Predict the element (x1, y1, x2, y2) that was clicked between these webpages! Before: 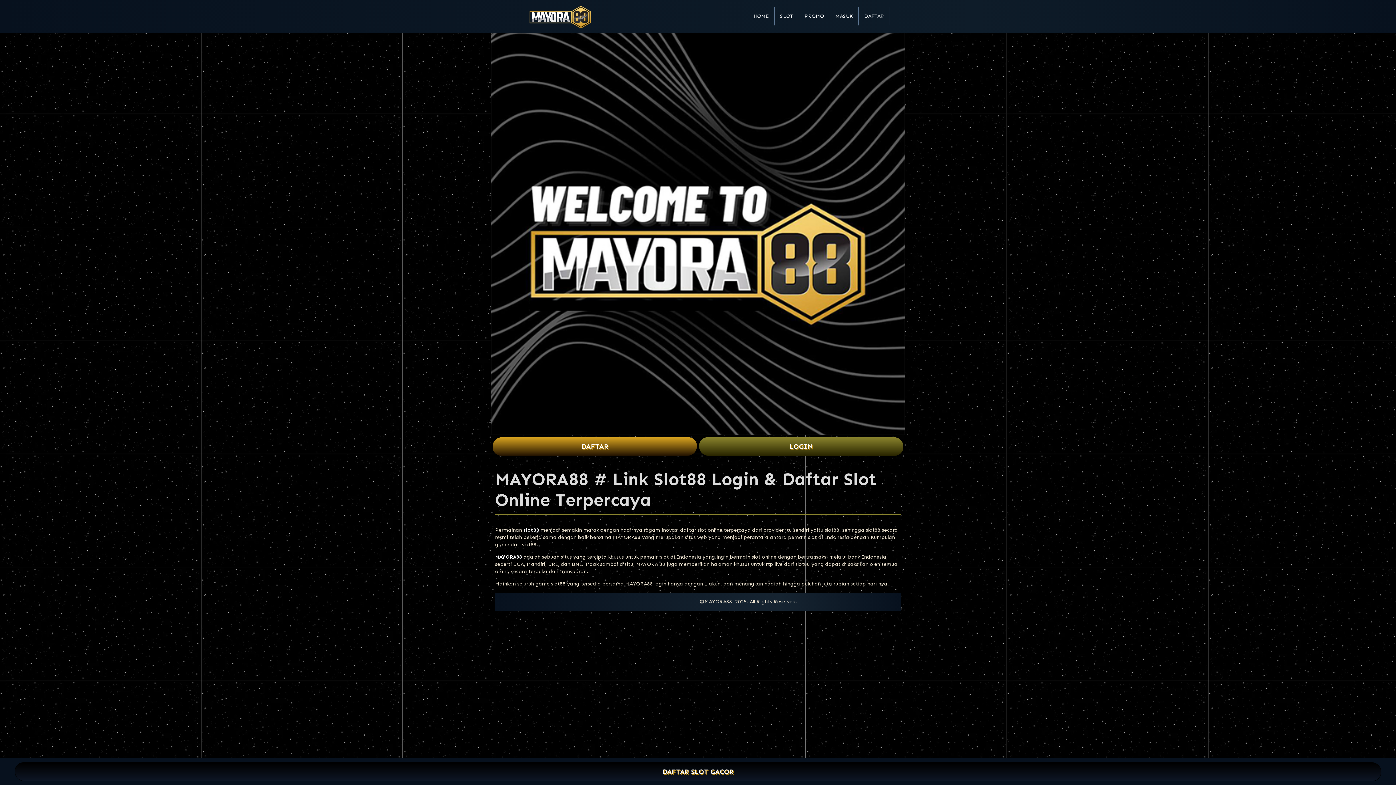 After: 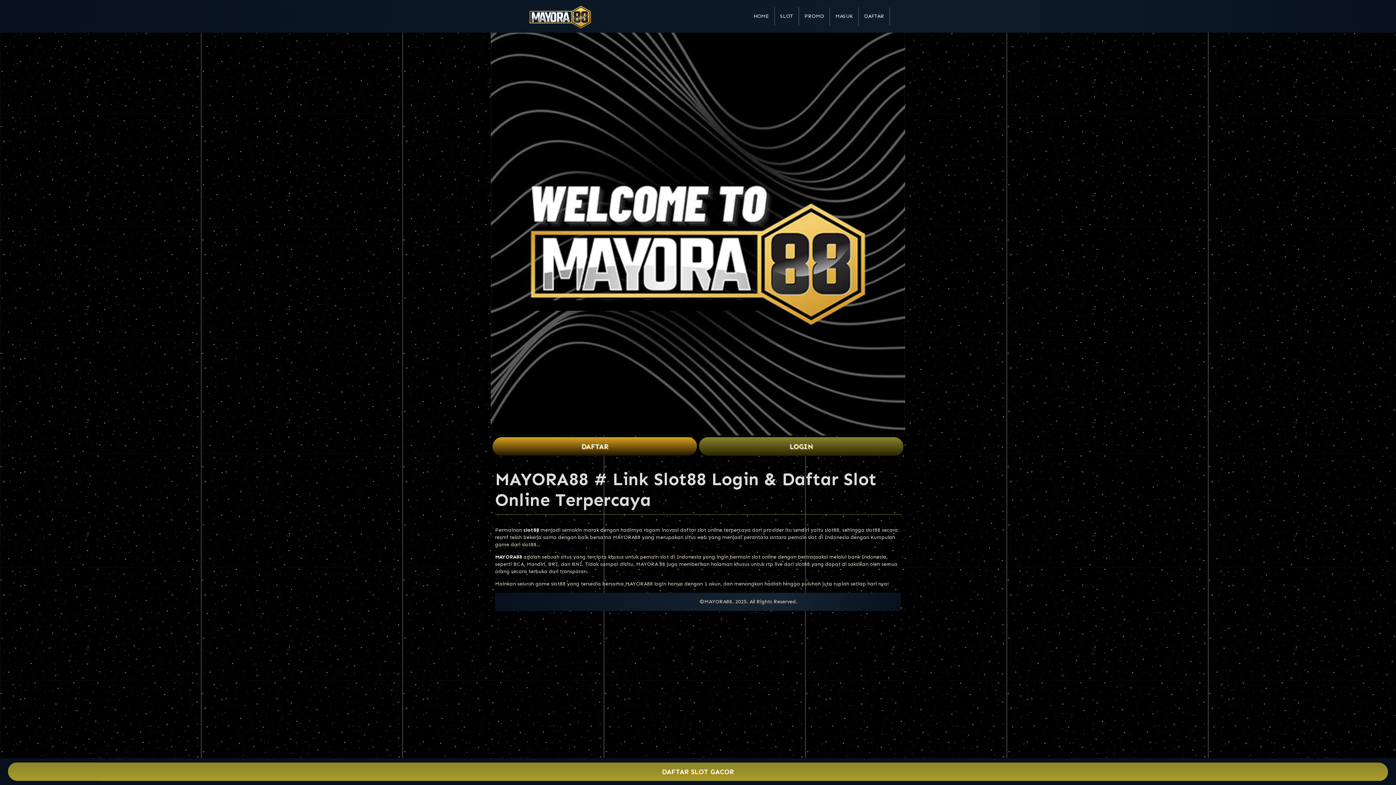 Action: bbox: (527, 4, 592, 32)